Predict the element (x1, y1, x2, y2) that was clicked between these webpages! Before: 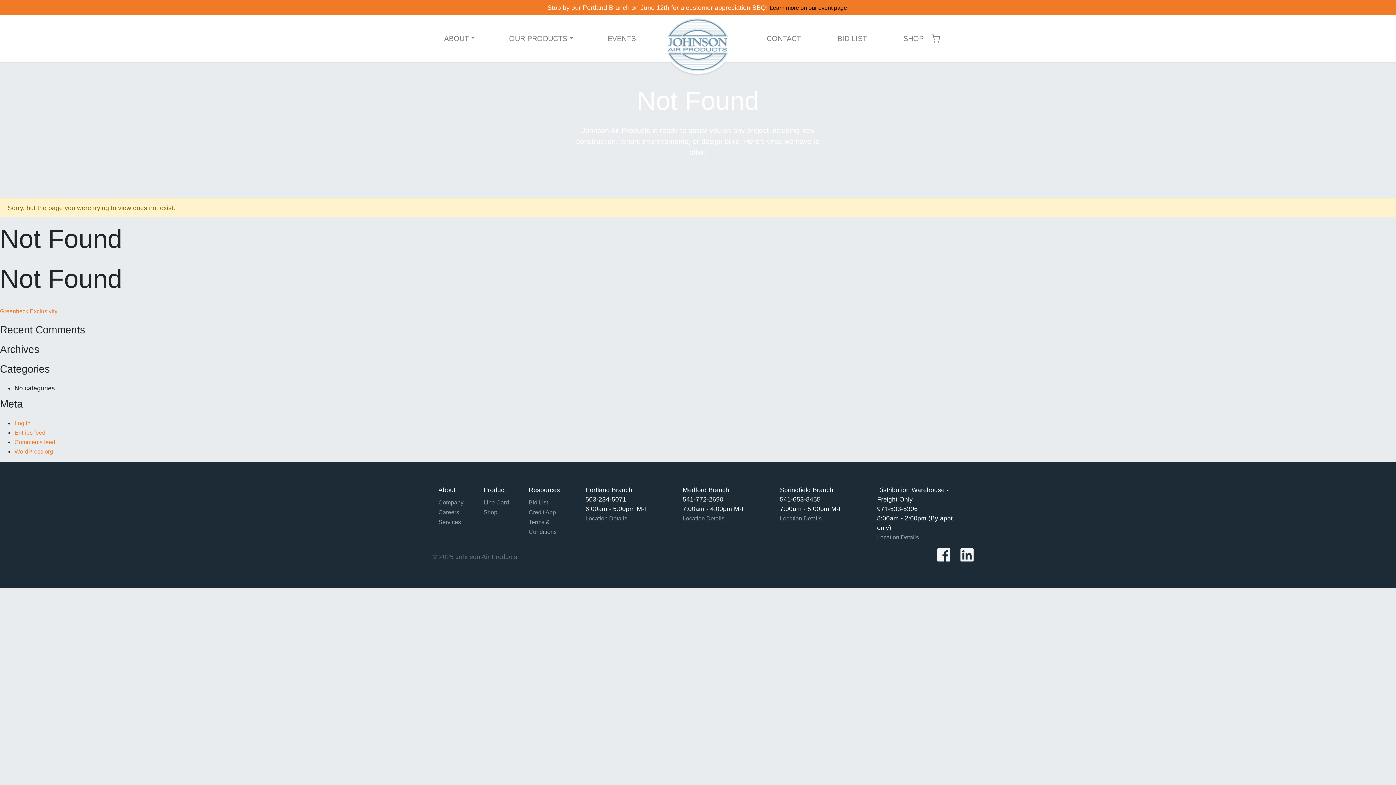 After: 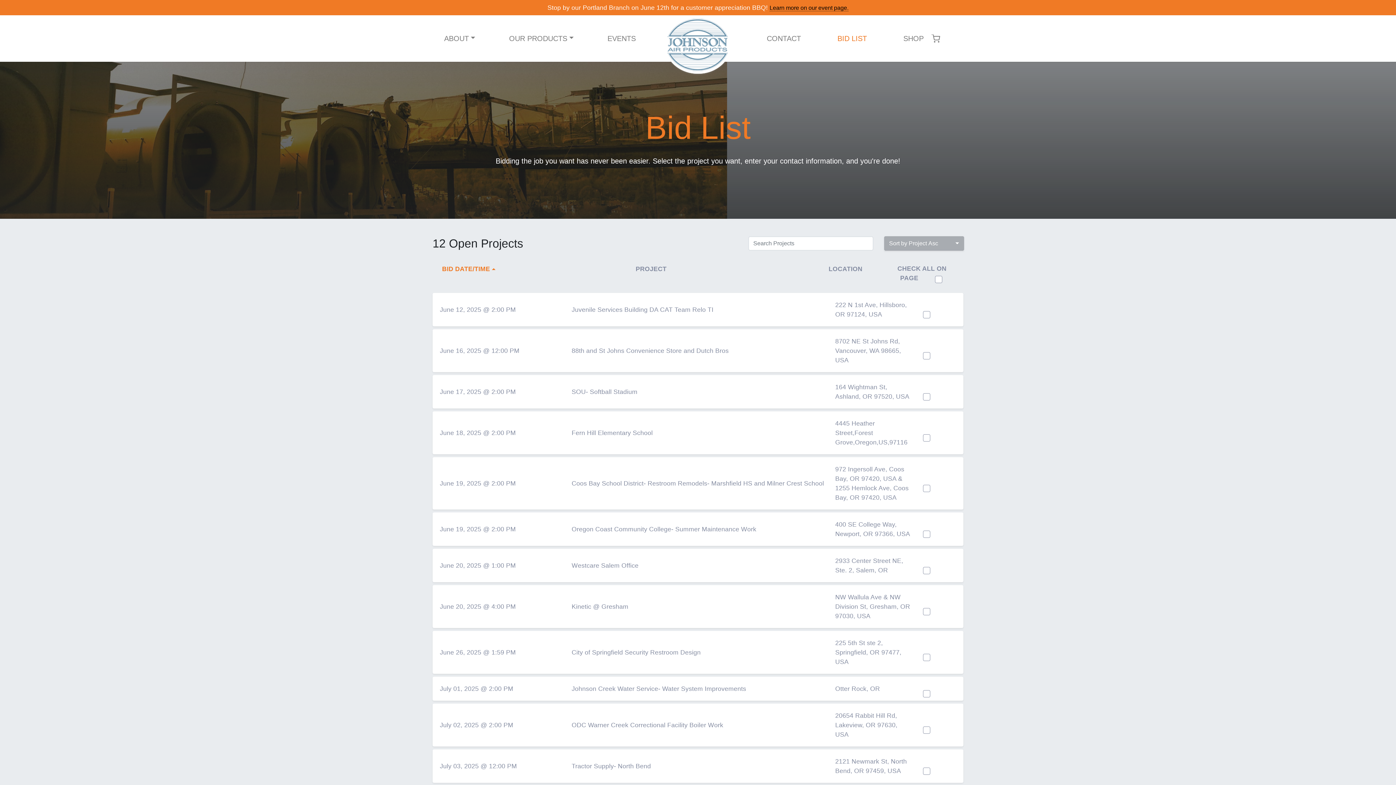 Action: bbox: (819, 30, 885, 47) label: BID LIST